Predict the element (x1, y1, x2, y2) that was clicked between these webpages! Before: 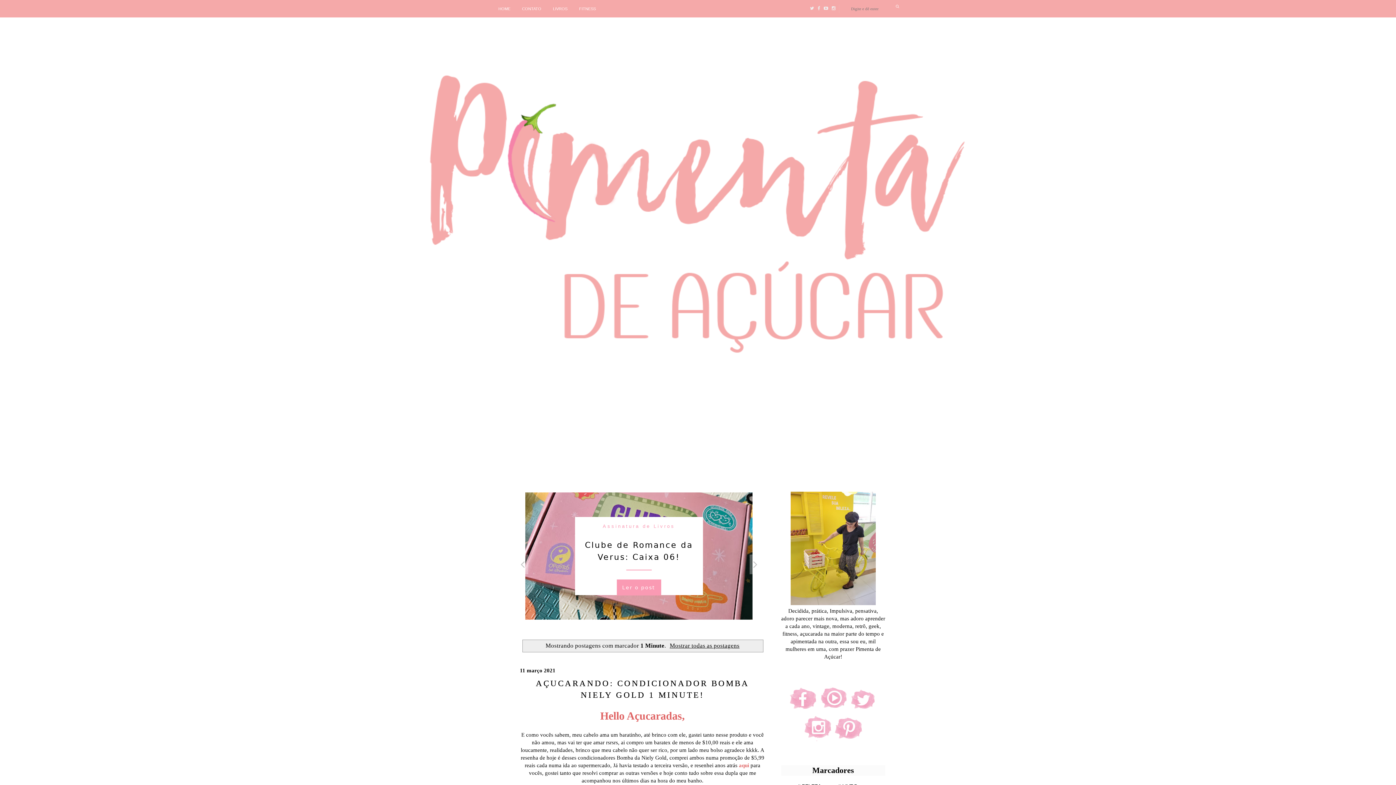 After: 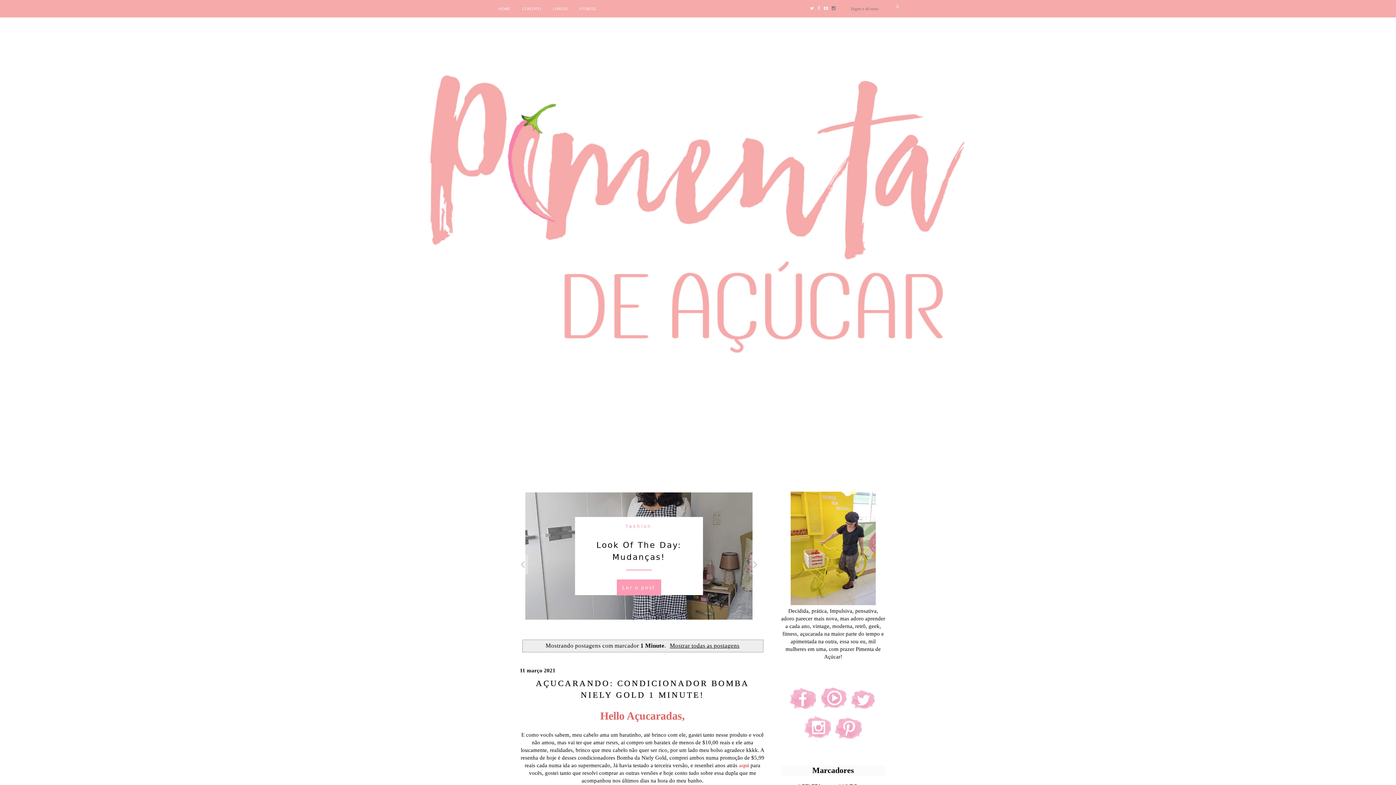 Action: bbox: (832, 5, 835, 10)